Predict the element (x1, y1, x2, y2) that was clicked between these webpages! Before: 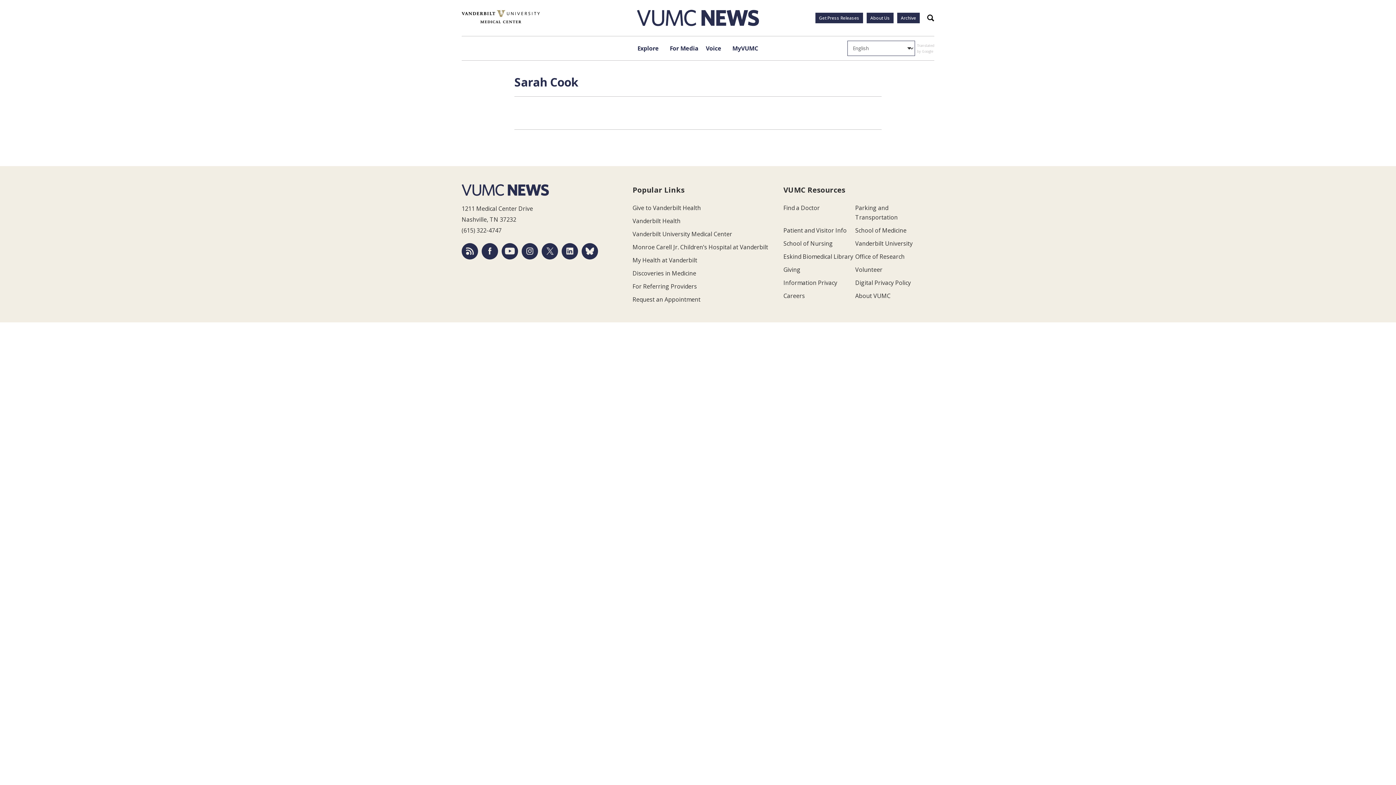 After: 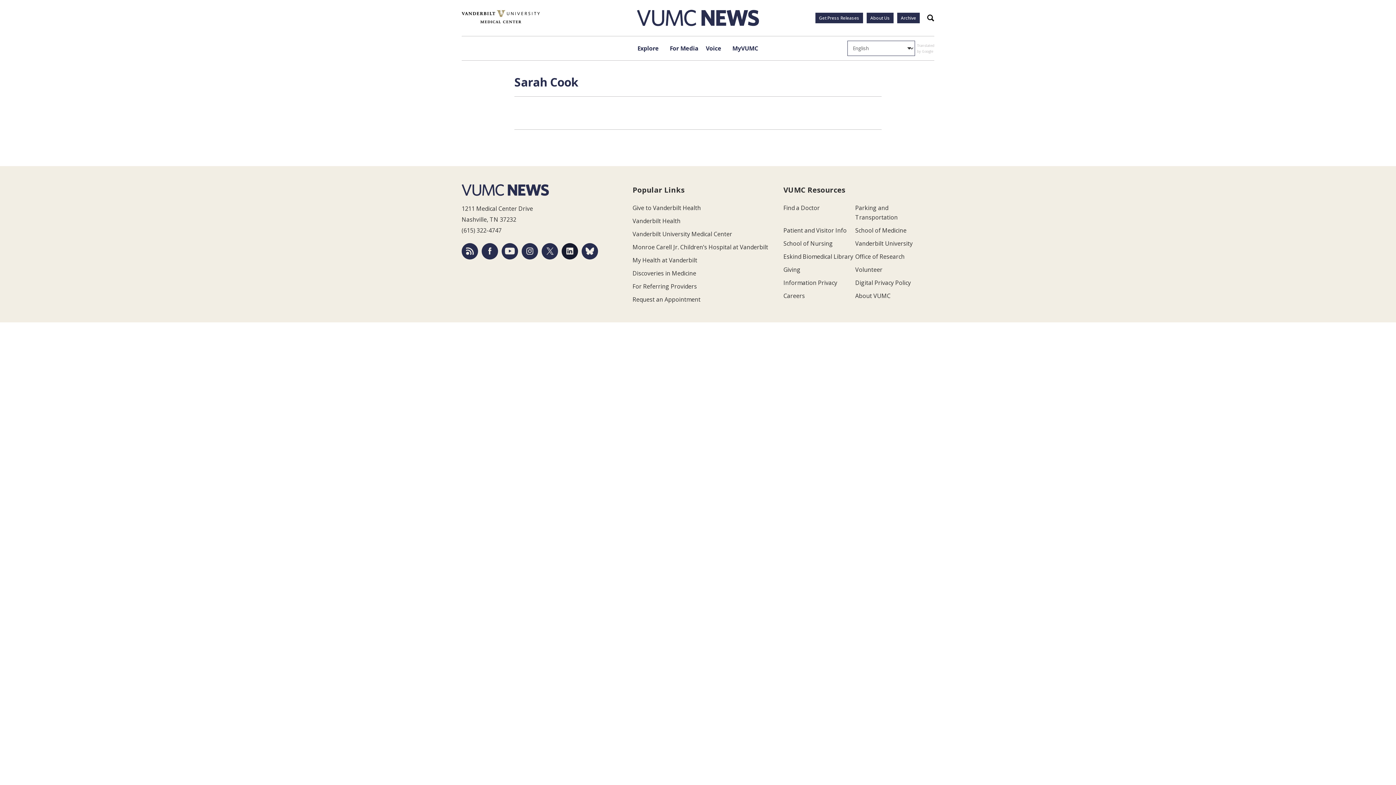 Action: bbox: (561, 243, 578, 259)